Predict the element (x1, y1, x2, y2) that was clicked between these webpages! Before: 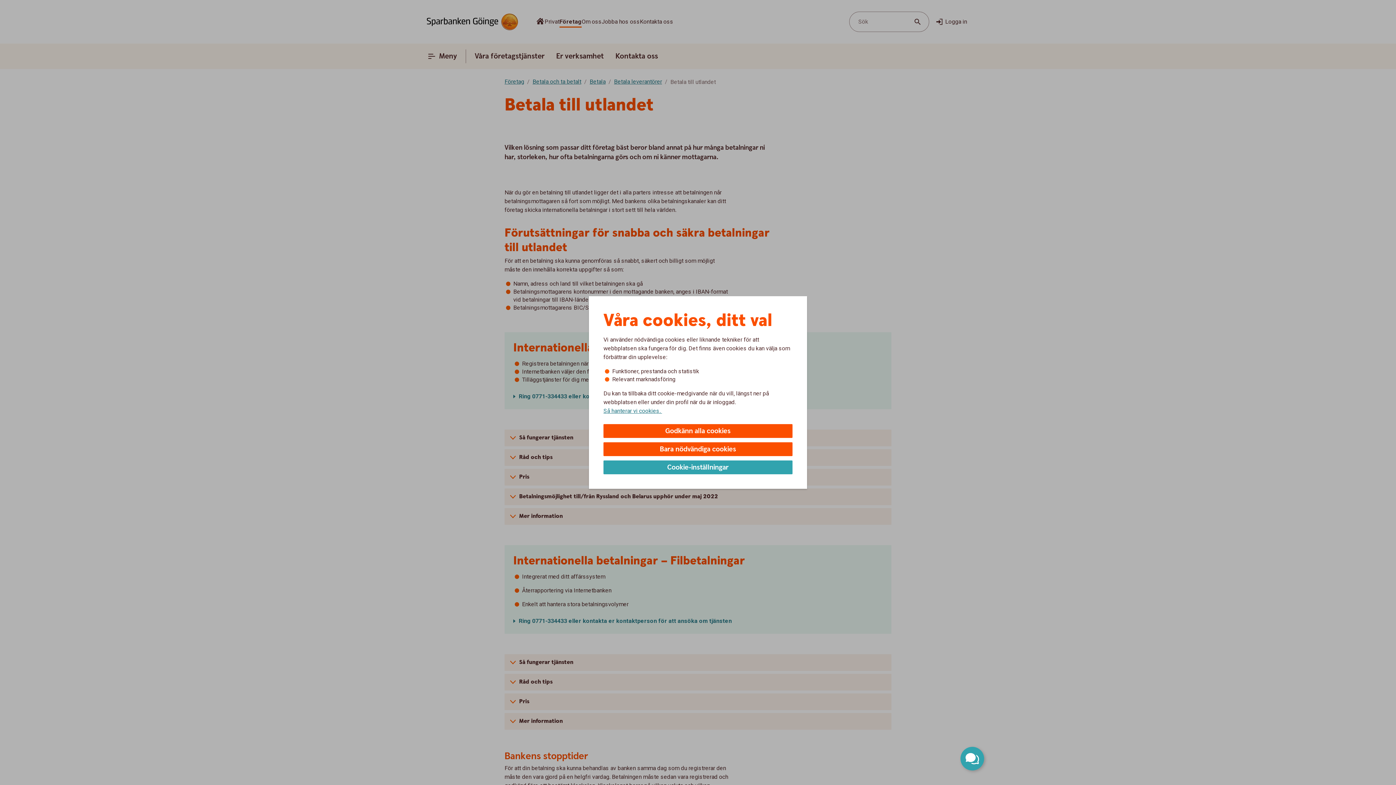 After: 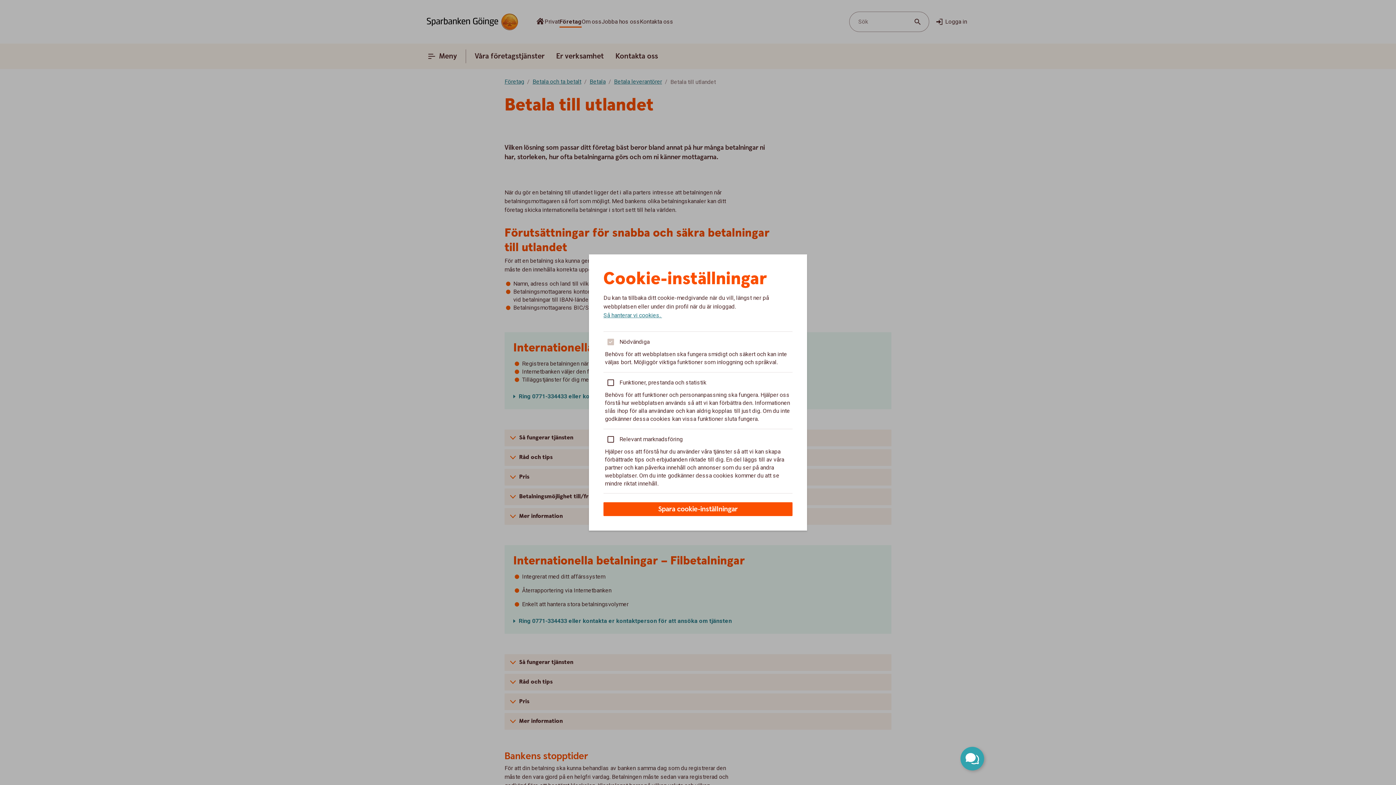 Action: bbox: (603, 460, 792, 474) label: Cookie-inställningar